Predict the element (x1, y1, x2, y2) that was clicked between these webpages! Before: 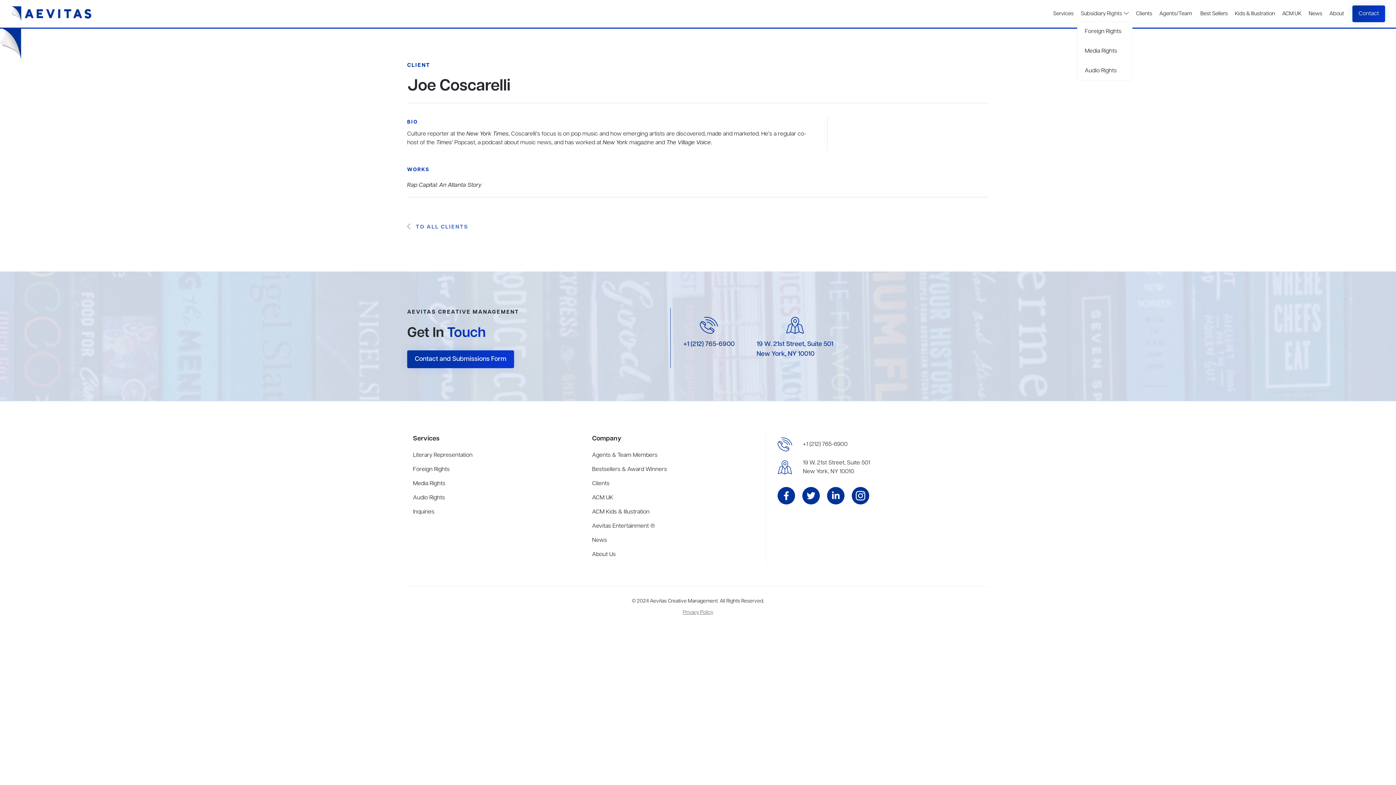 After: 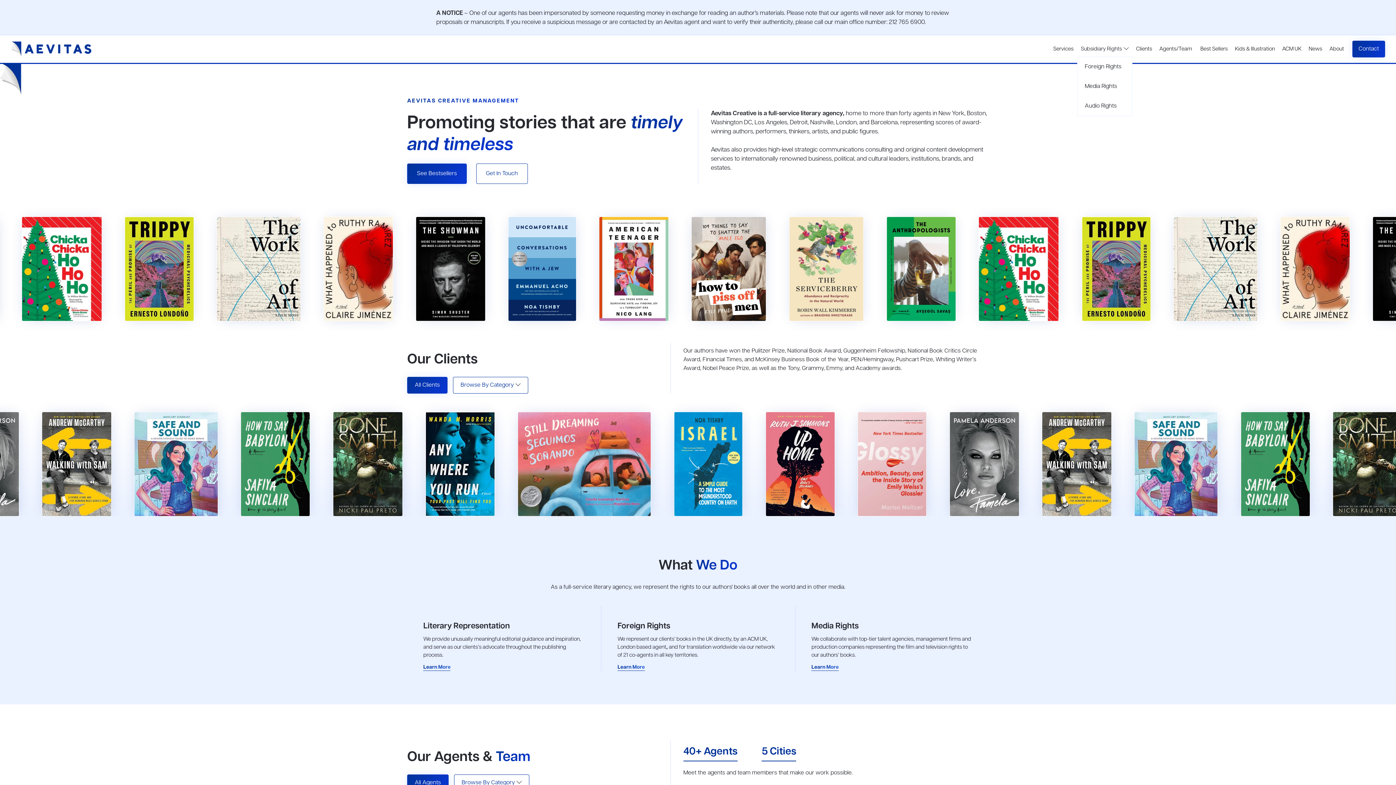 Action: label: home bbox: (10, 6, 91, 21)